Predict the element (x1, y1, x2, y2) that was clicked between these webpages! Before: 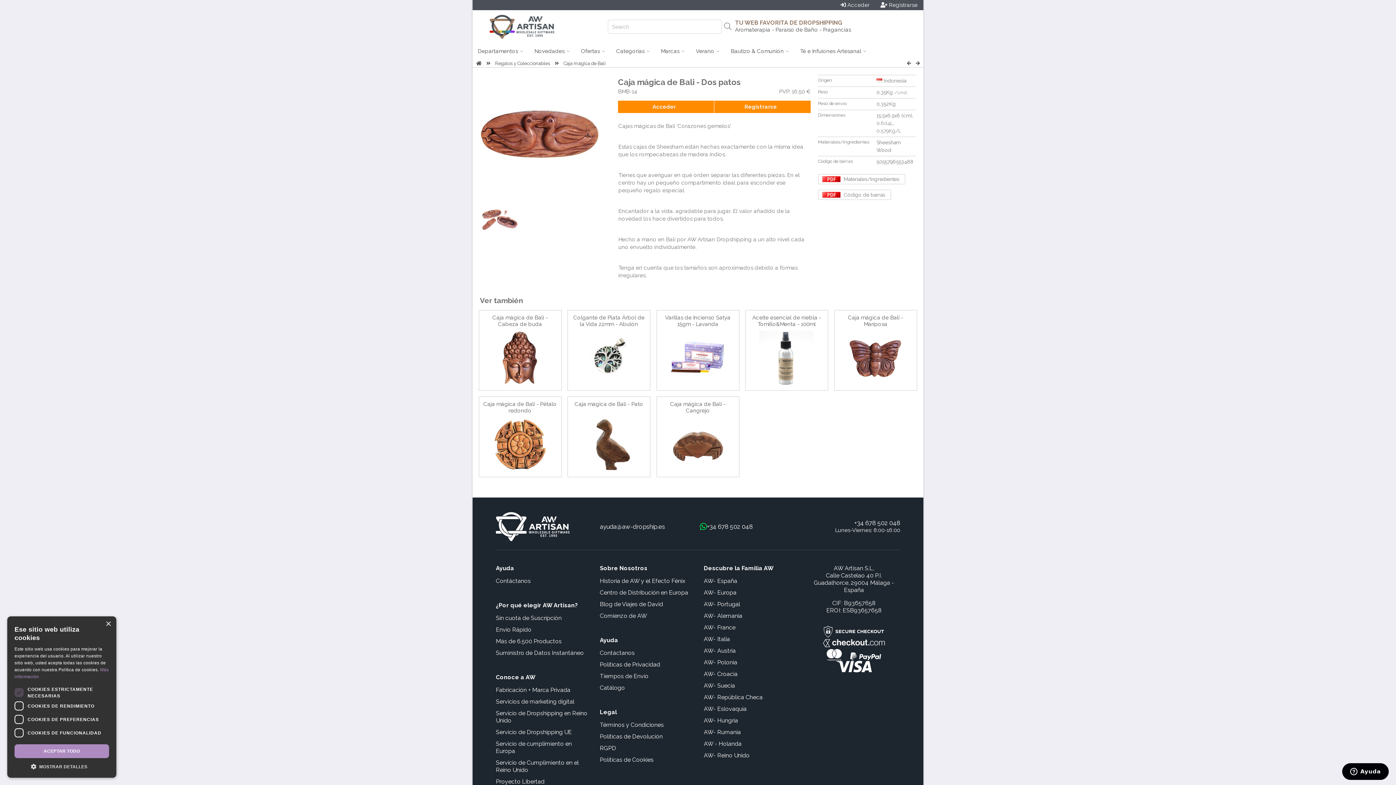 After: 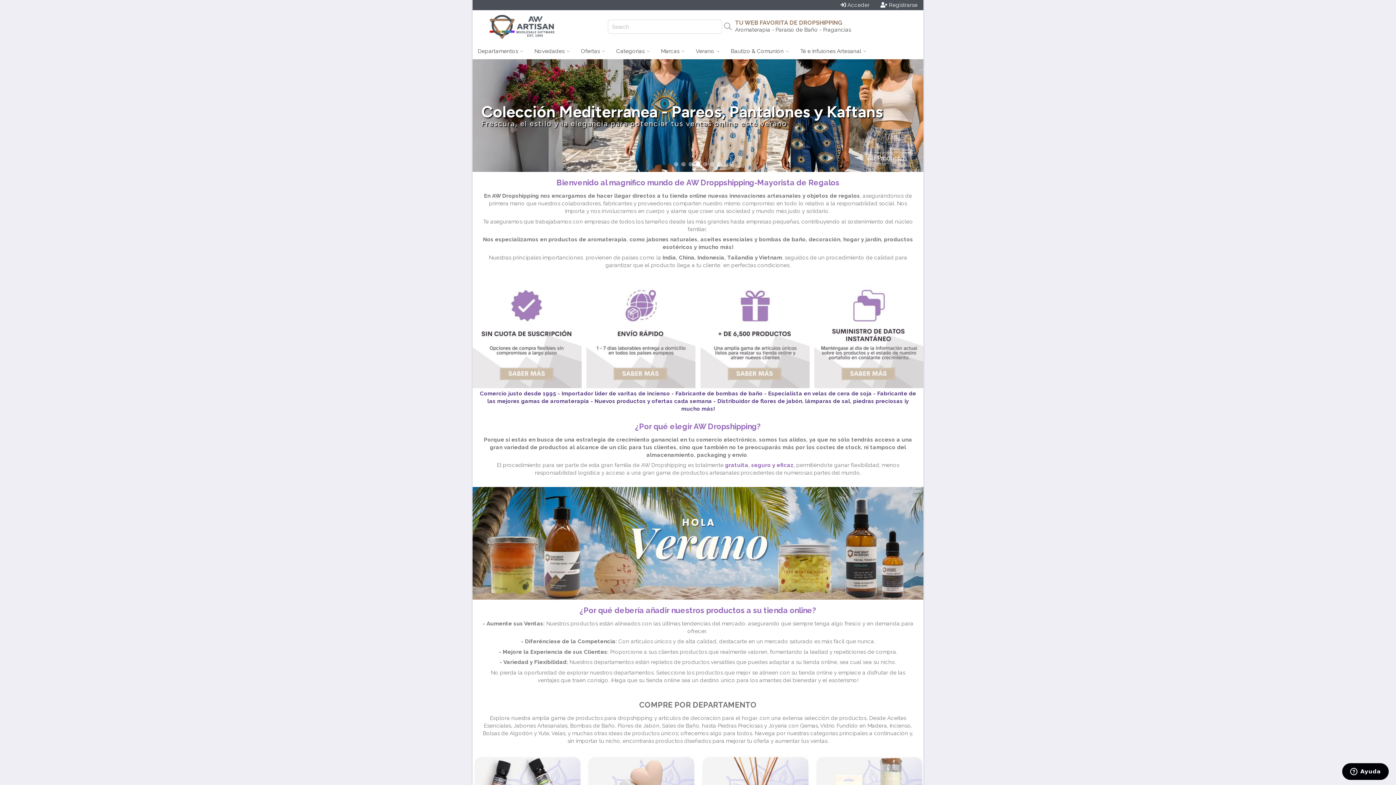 Action: bbox: (496, 614, 561, 621) label: Sin cuota de Suscripción